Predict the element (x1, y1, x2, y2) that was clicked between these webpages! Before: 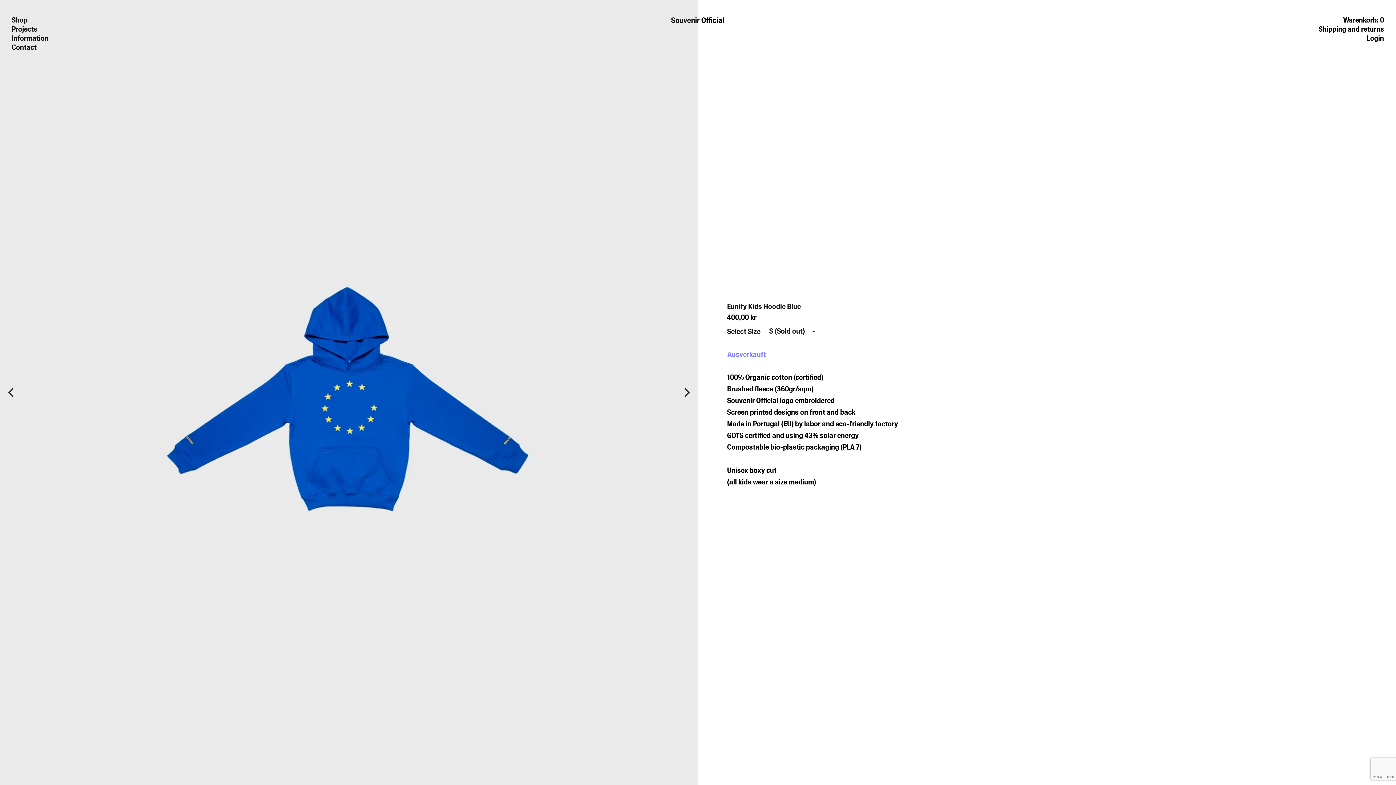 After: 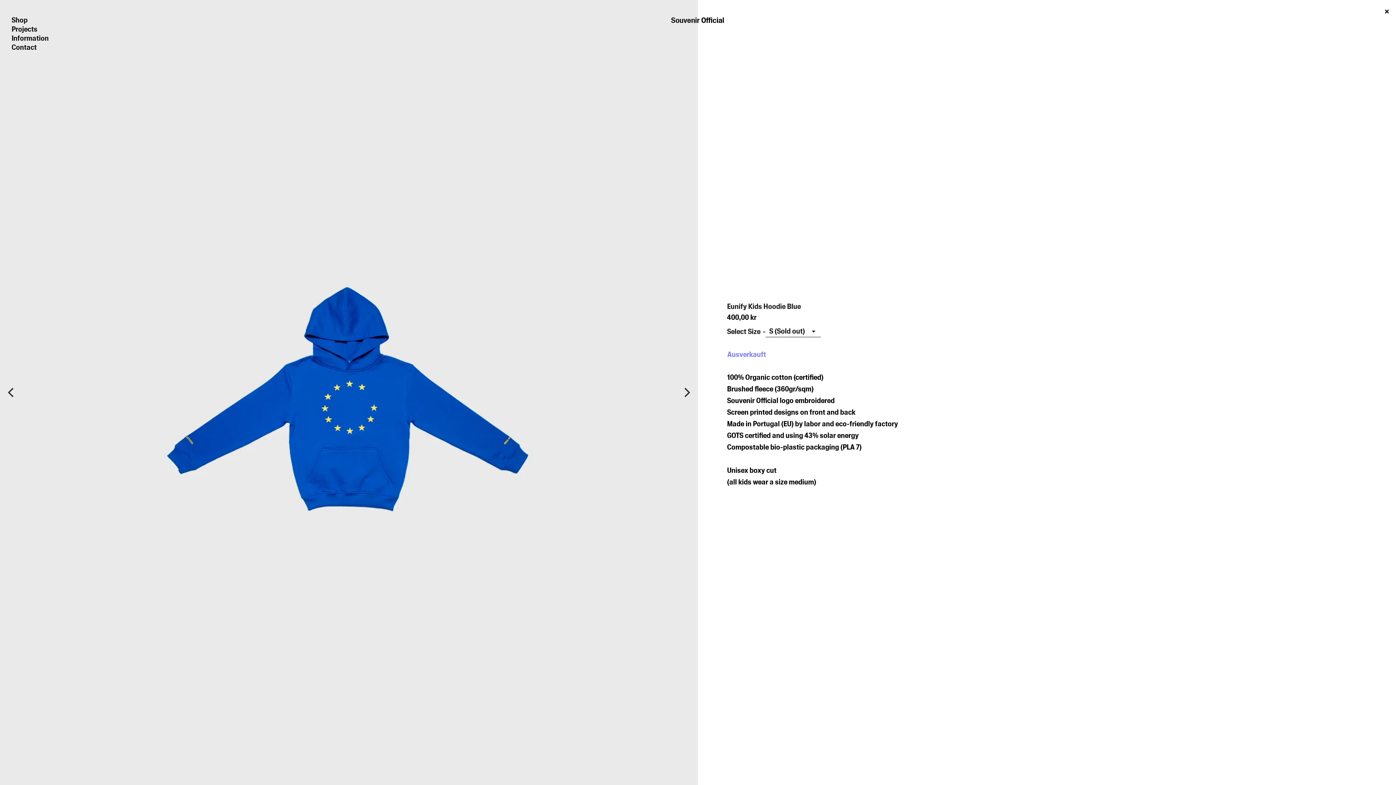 Action: label: Warenkorb: 0 bbox: (1344, 16, 1384, 23)